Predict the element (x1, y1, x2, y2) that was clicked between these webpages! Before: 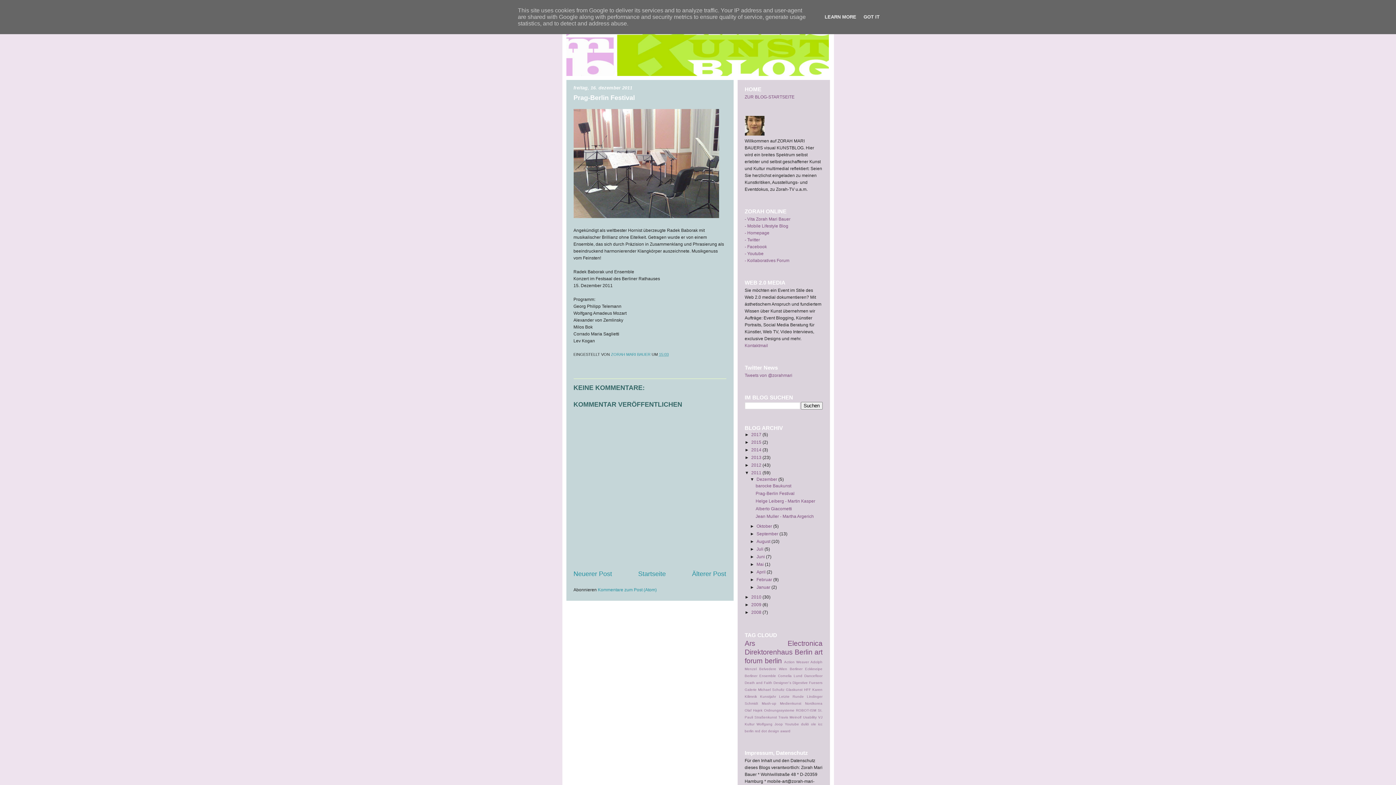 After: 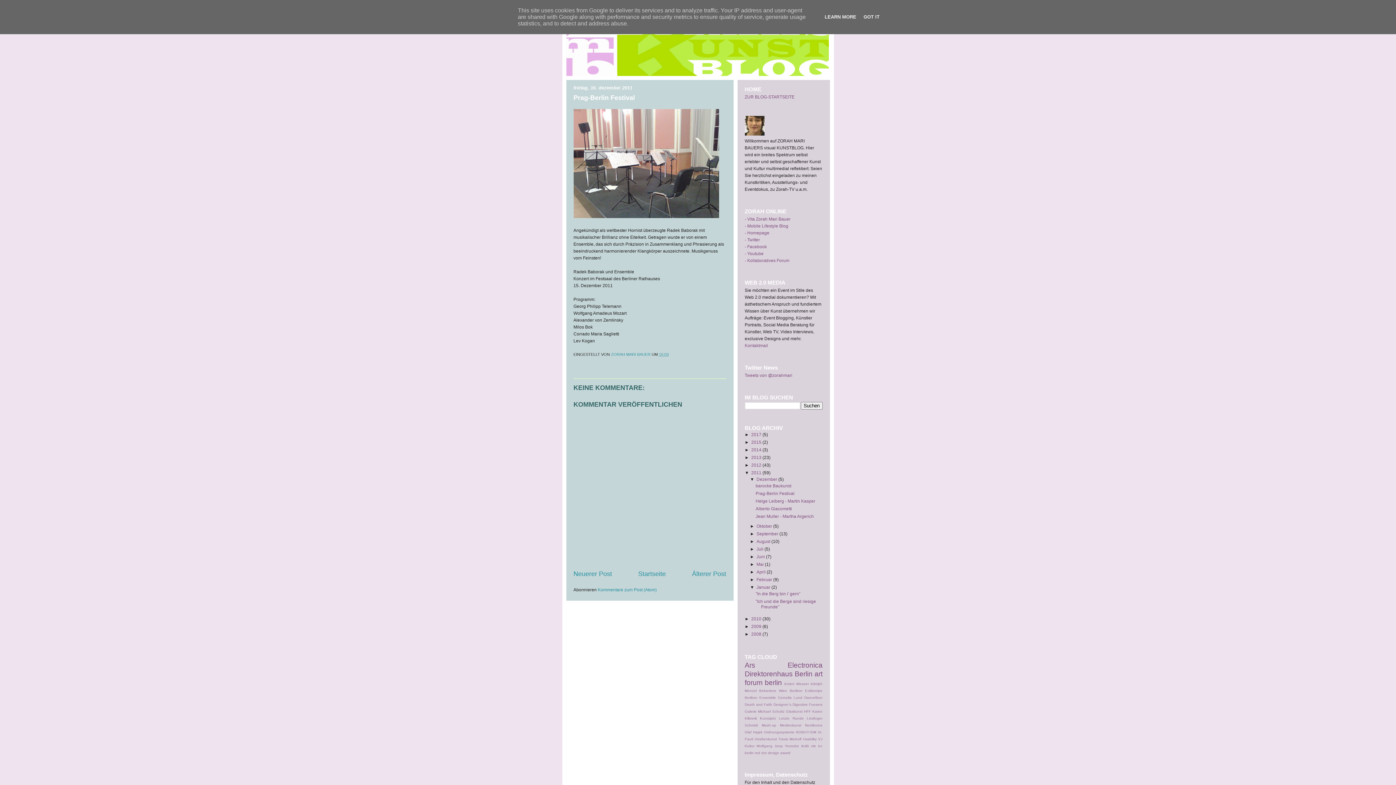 Action: label: ►   bbox: (750, 585, 756, 590)